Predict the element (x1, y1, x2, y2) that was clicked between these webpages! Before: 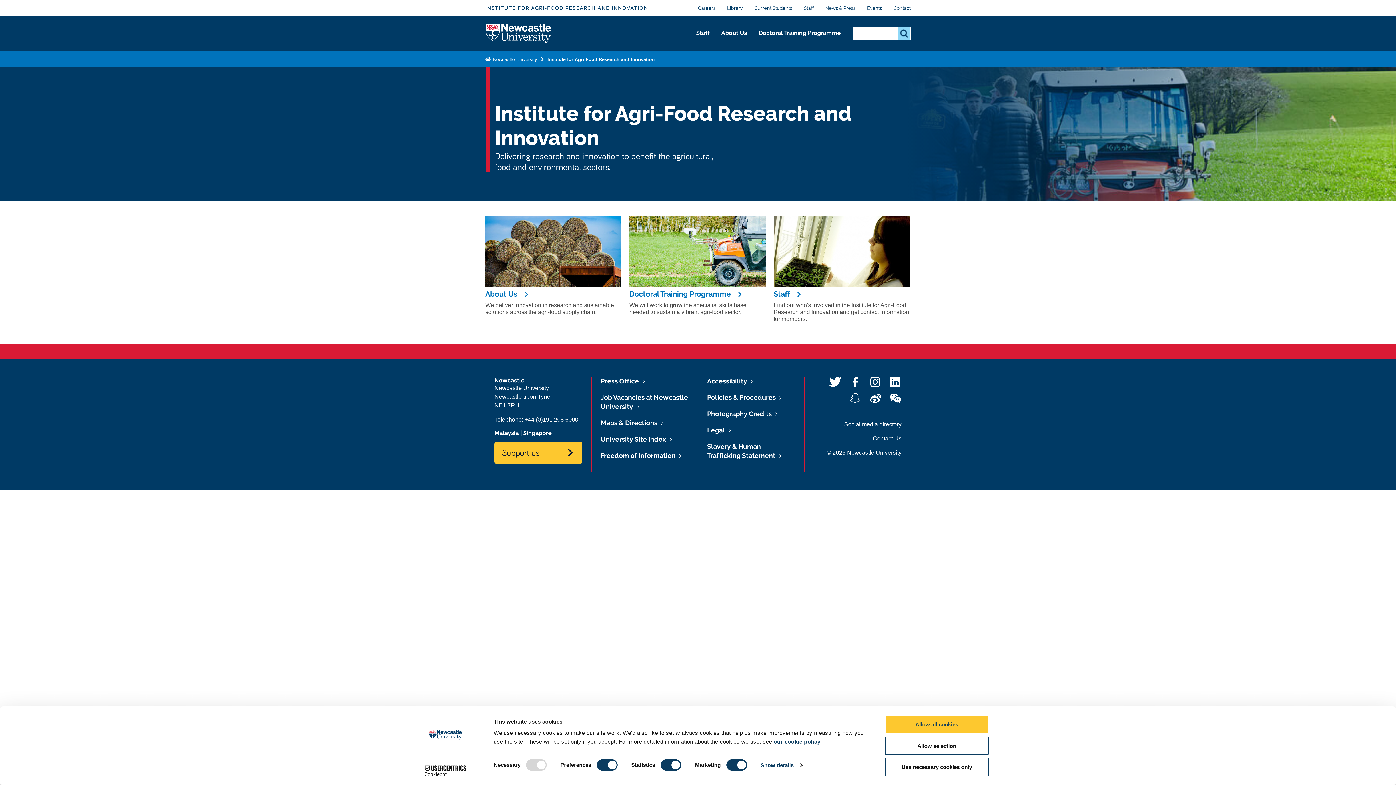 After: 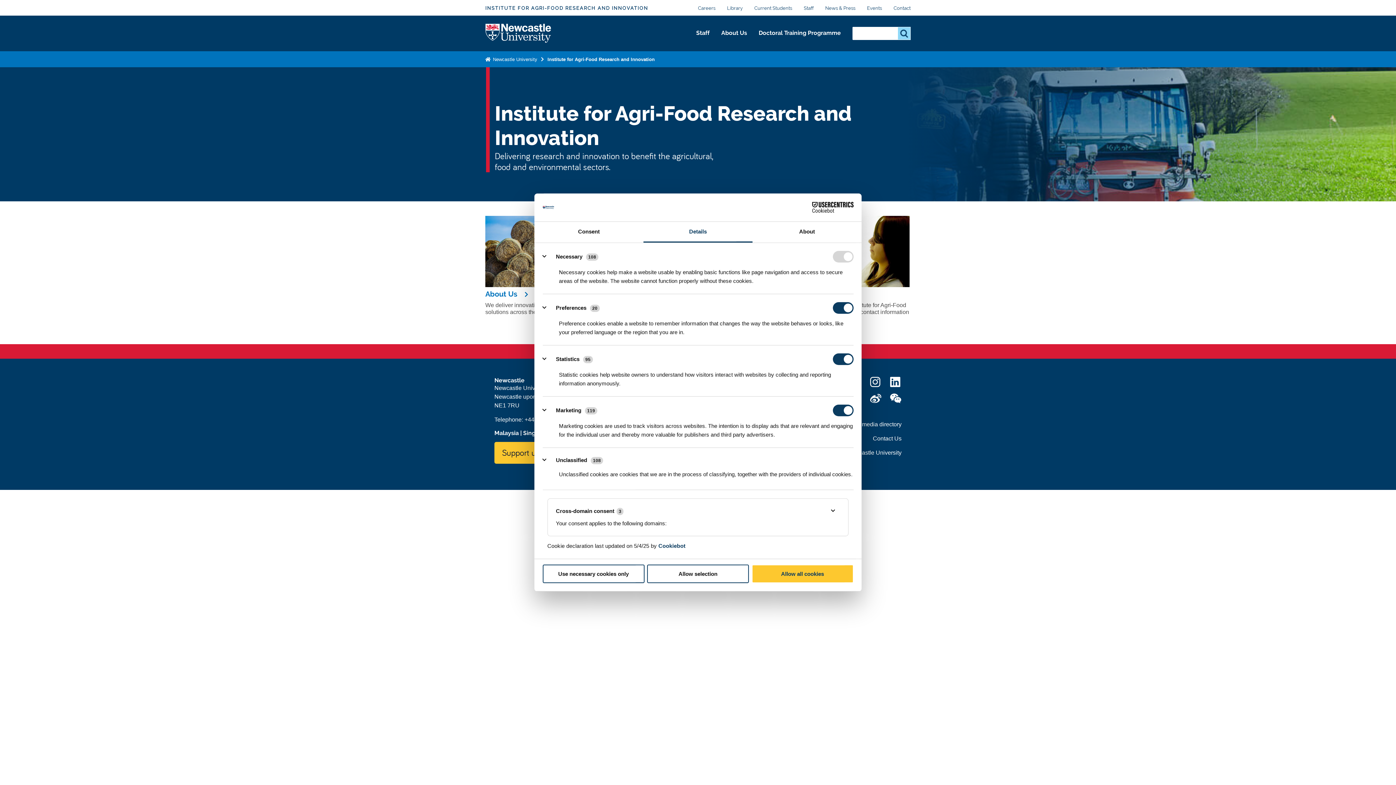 Action: label: Show details bbox: (760, 760, 802, 771)